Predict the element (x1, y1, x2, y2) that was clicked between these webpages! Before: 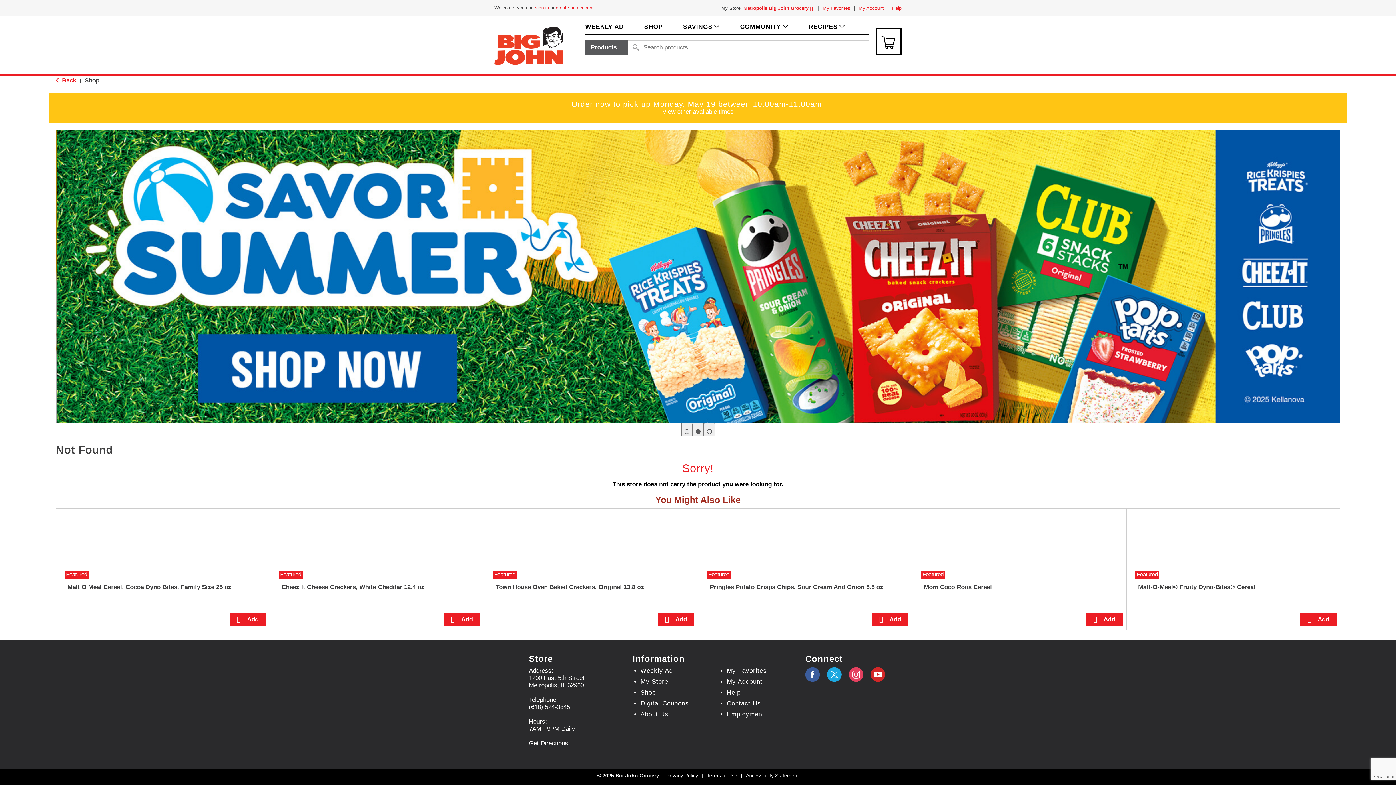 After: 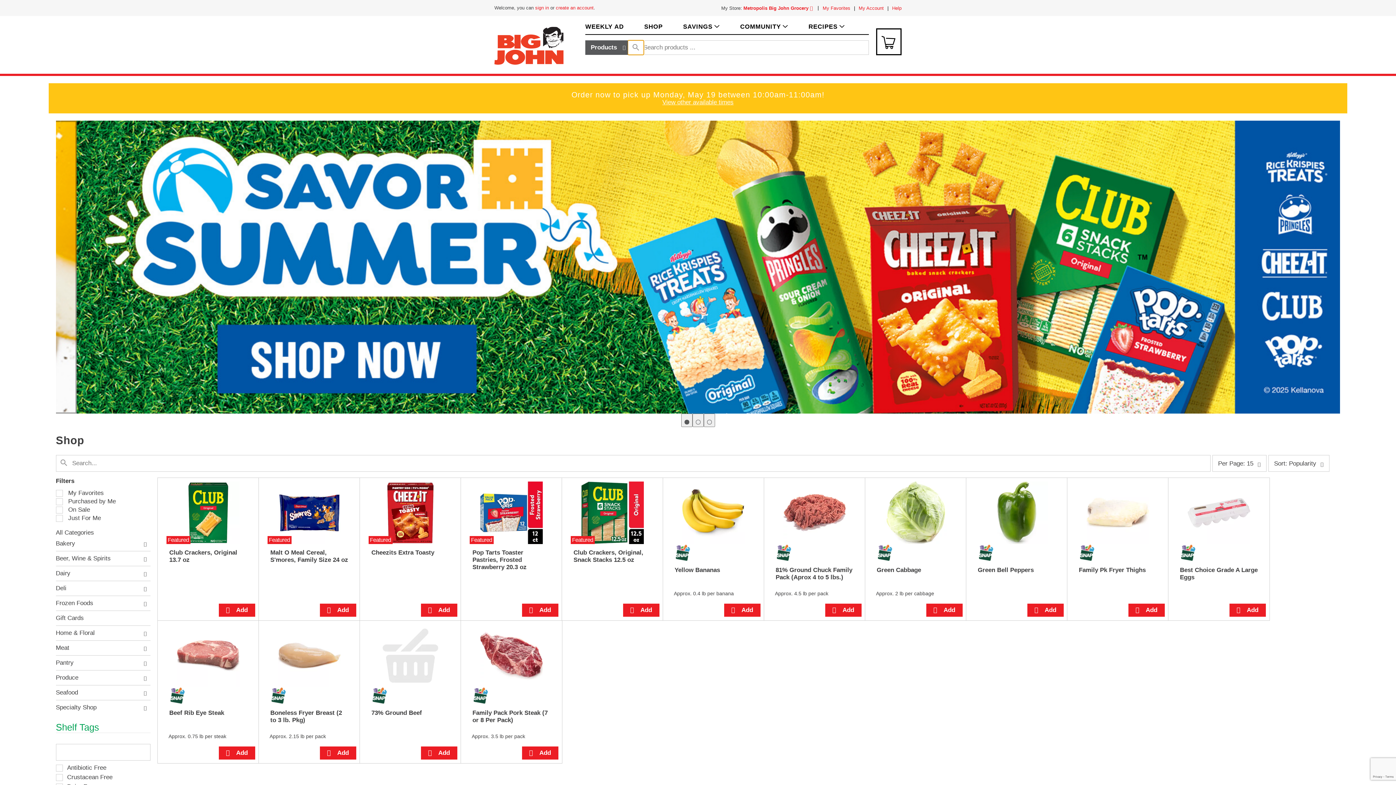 Action: label: search our catalog bbox: (628, 40, 644, 54)